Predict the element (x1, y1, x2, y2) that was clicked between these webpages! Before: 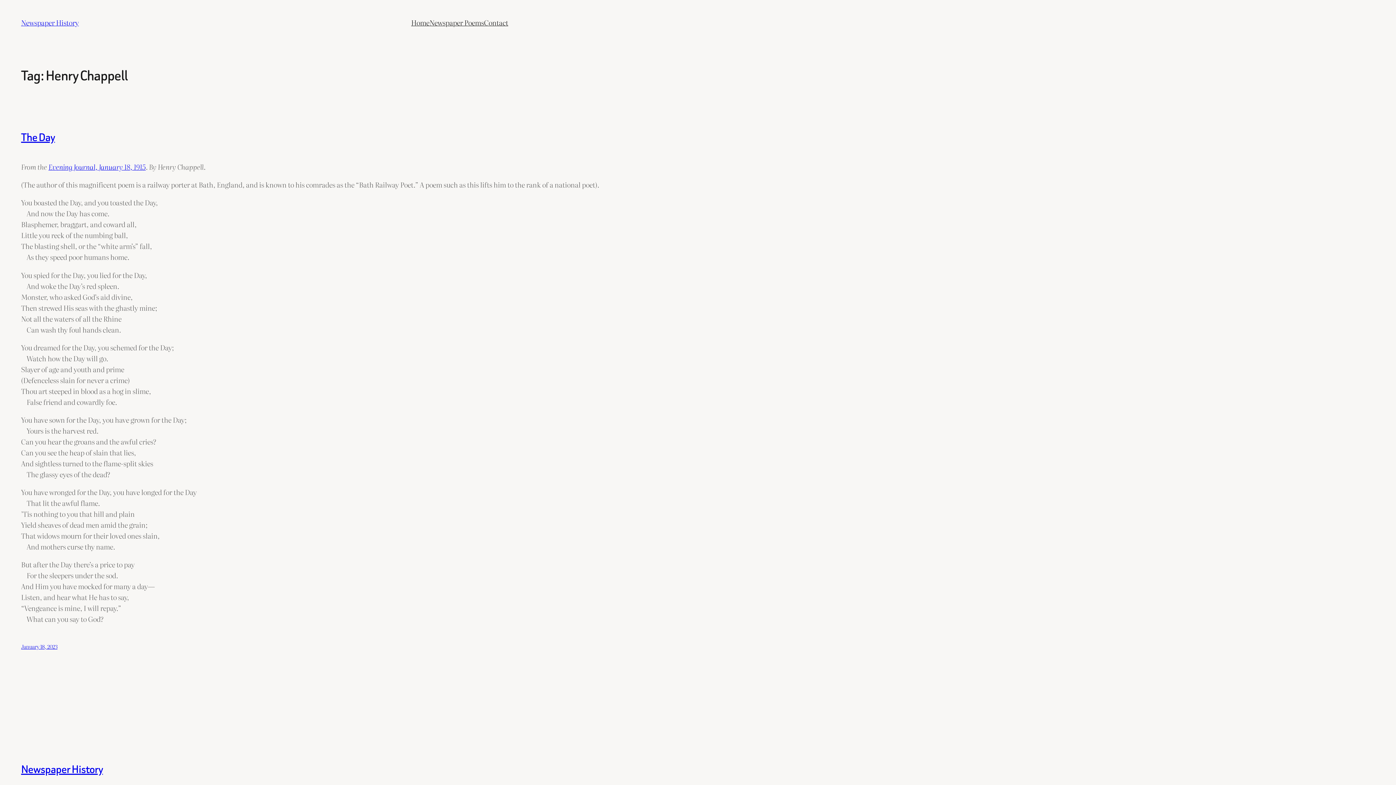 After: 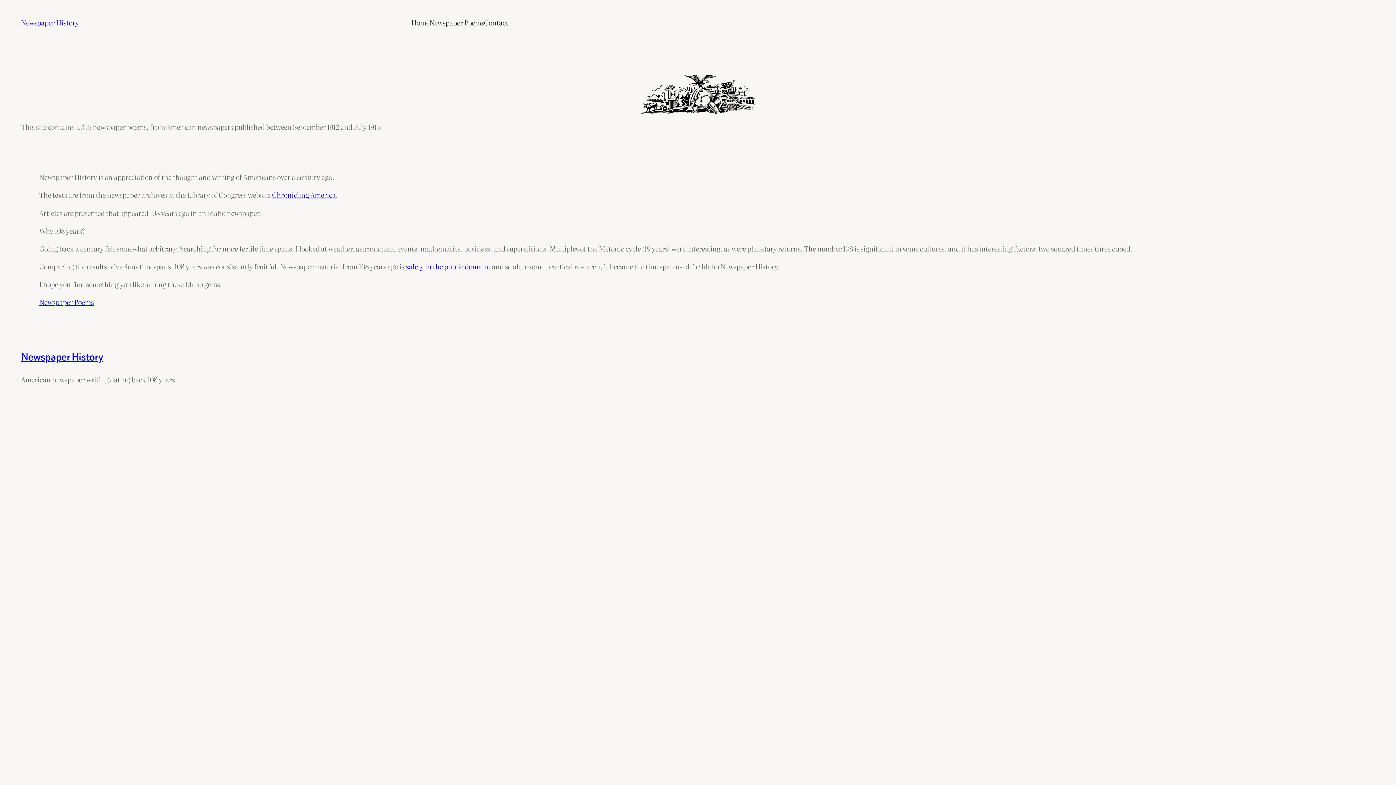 Action: bbox: (21, 762, 102, 777) label: Newspaper History